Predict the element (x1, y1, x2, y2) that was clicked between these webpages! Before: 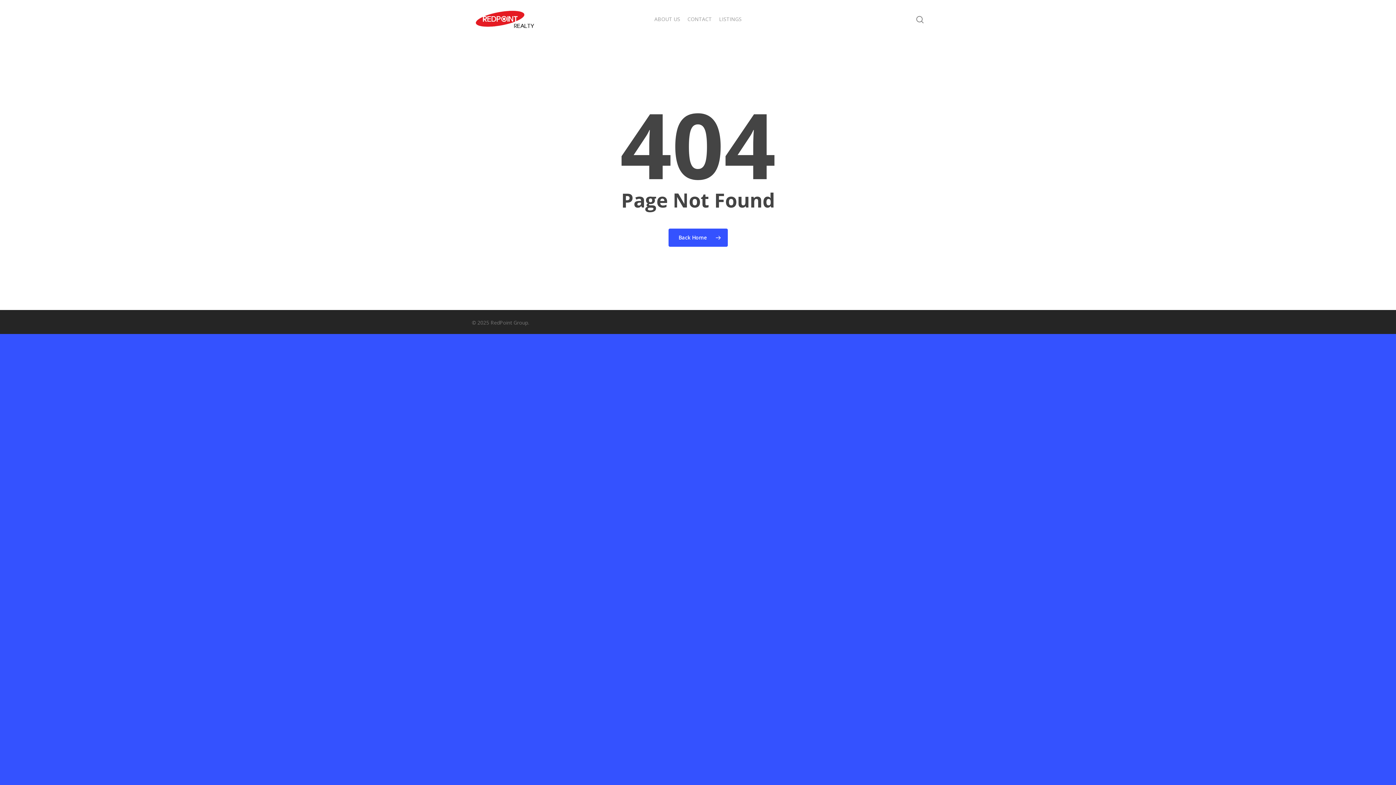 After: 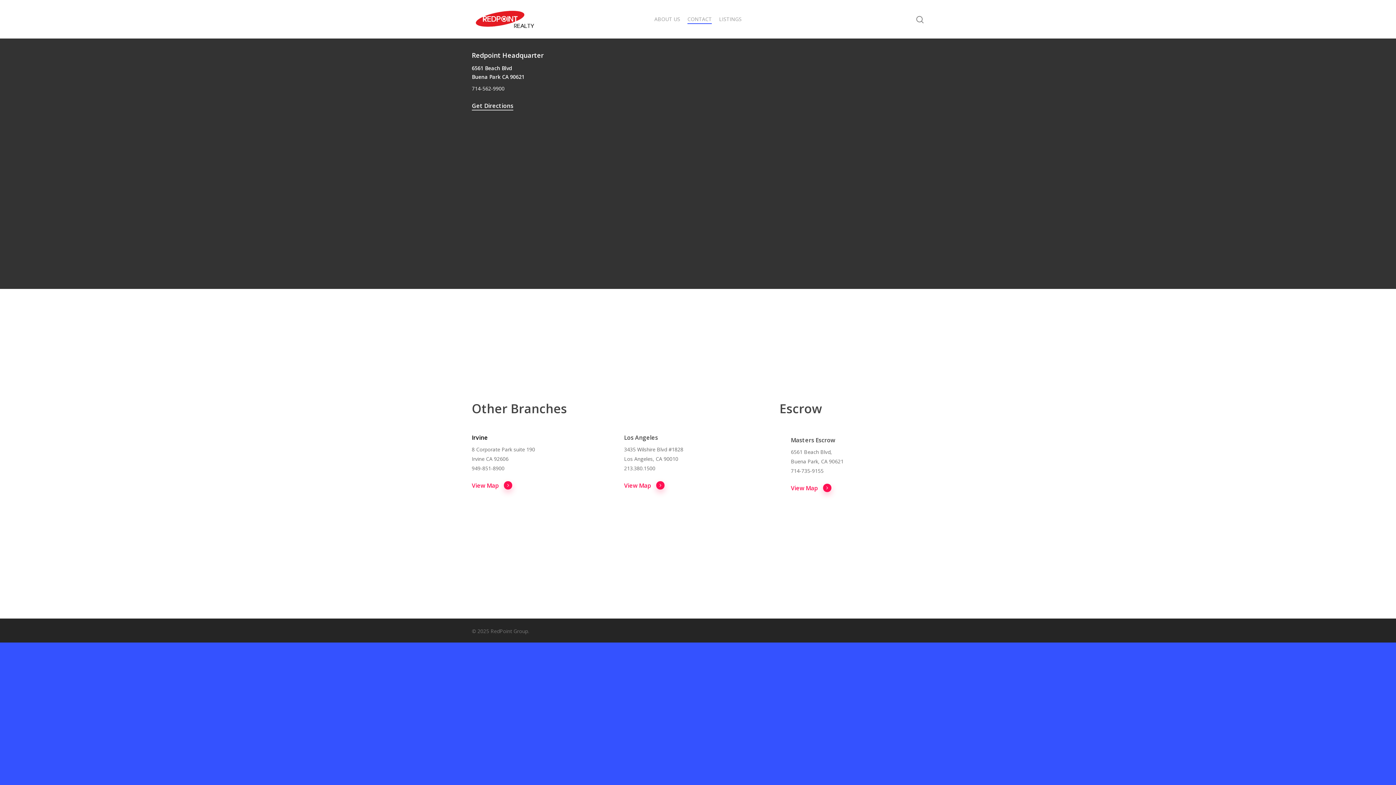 Action: bbox: (687, 15, 712, 22) label: CONTACT